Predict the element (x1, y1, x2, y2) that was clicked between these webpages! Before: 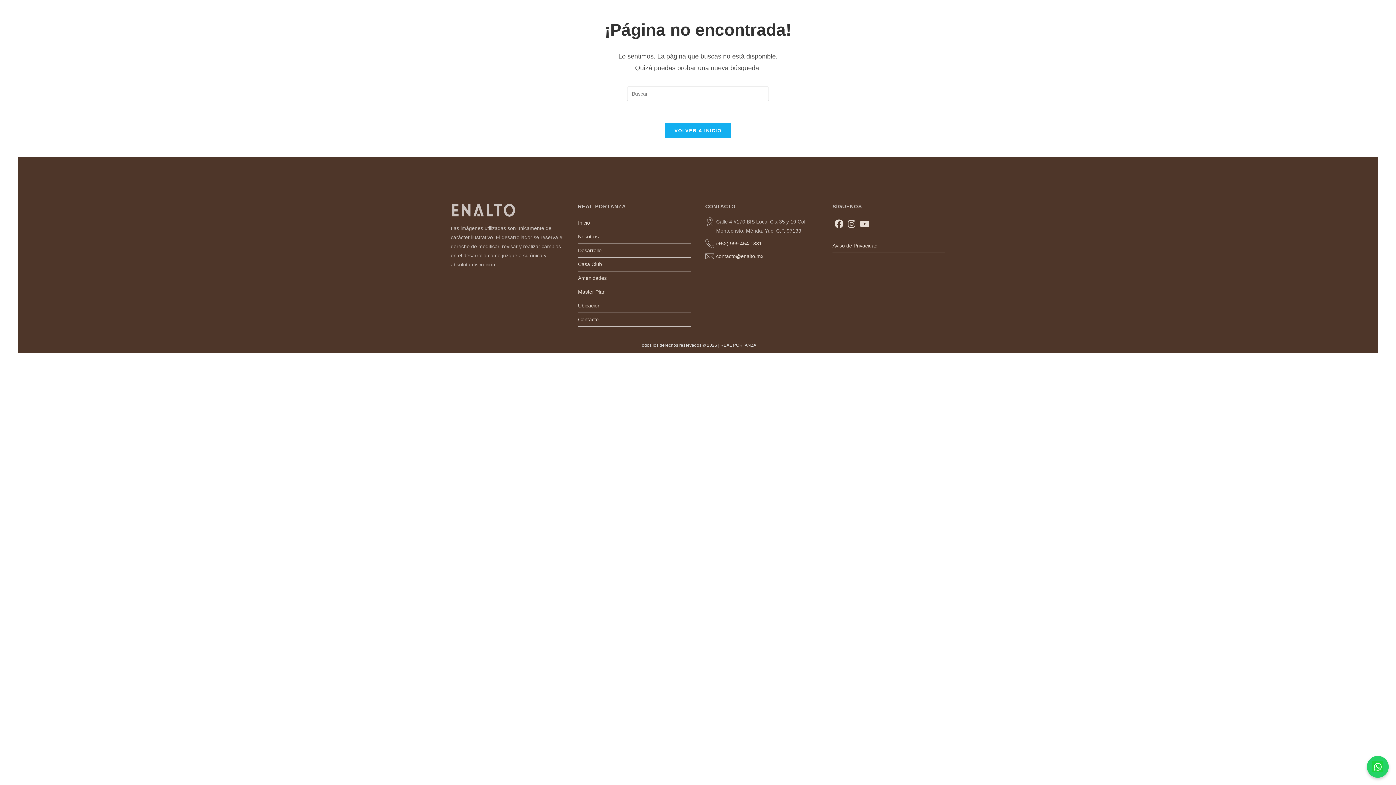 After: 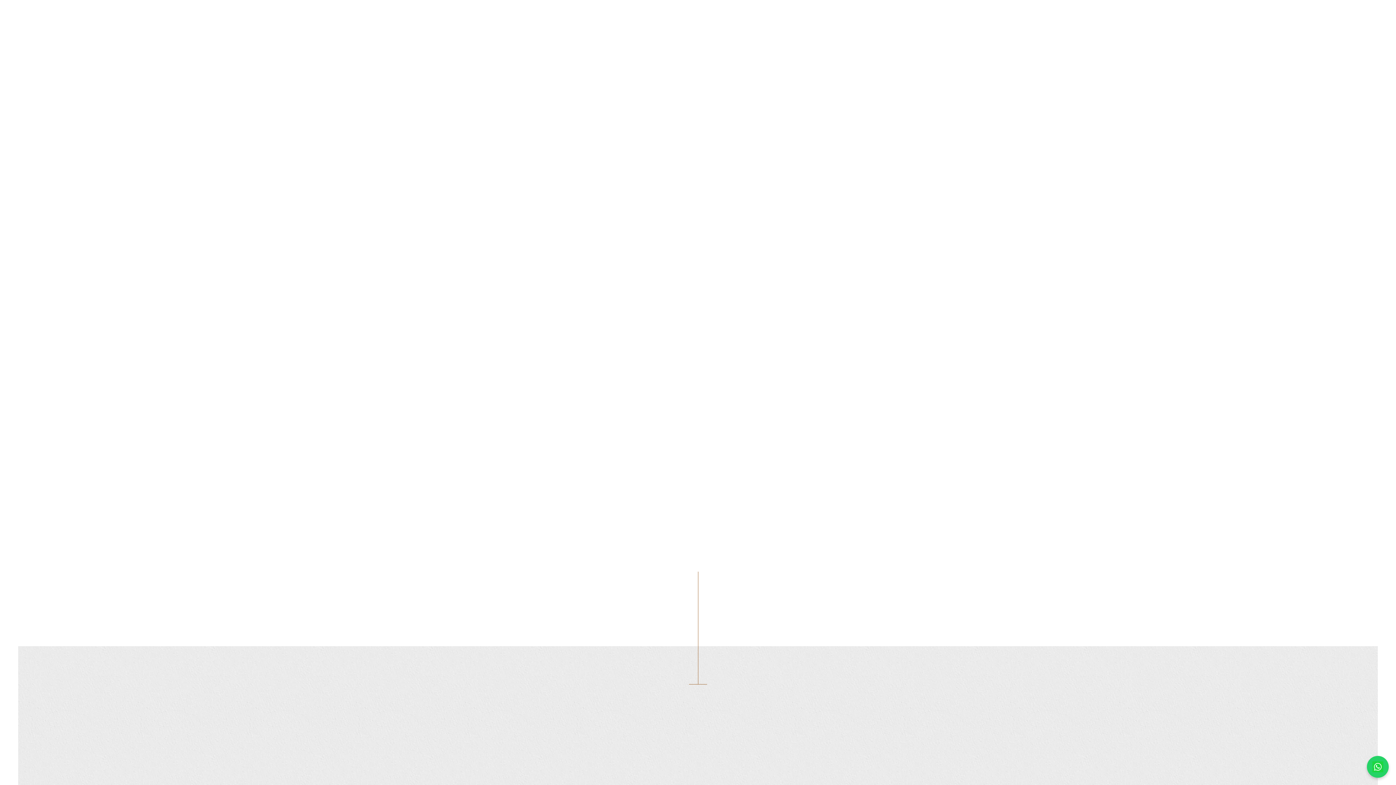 Action: bbox: (764, 29, 799, 56) label: Casa Club